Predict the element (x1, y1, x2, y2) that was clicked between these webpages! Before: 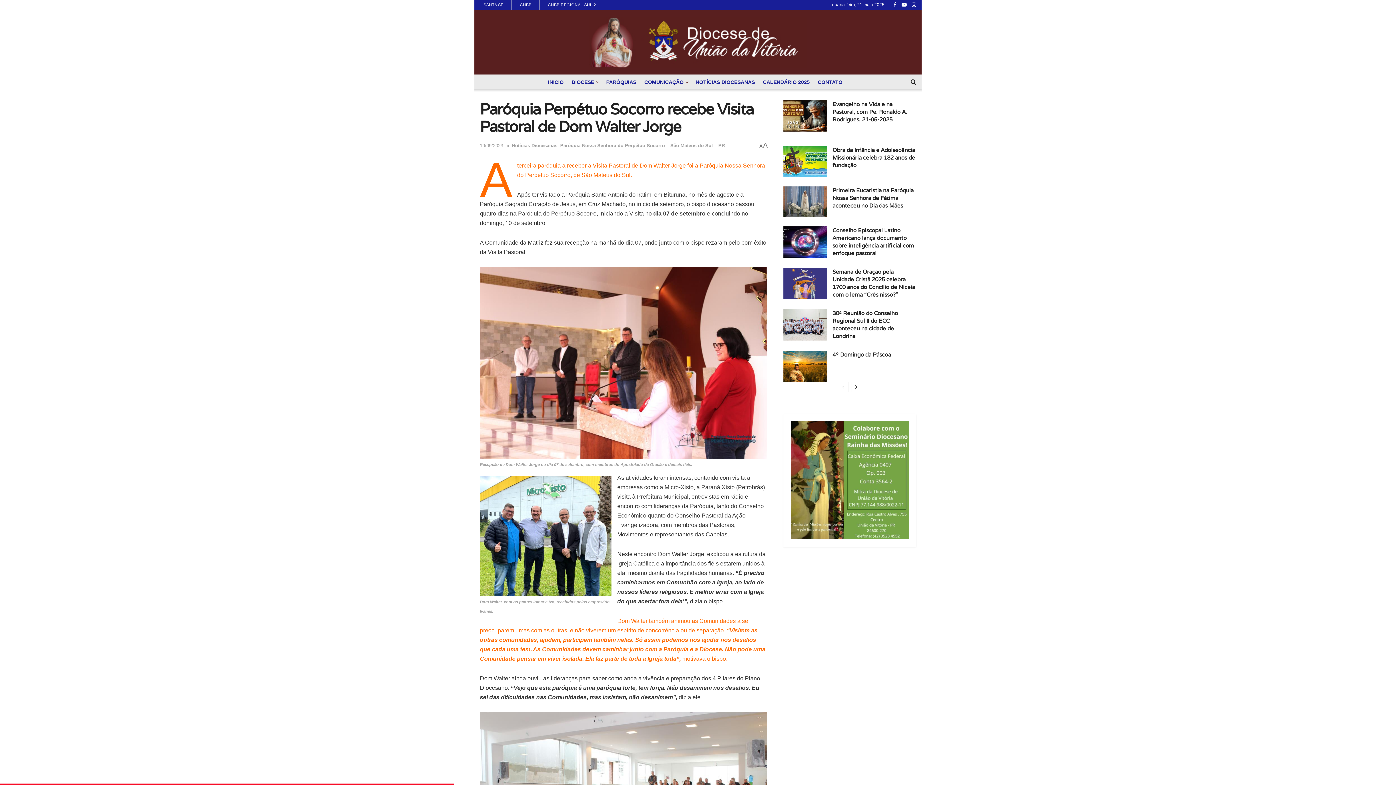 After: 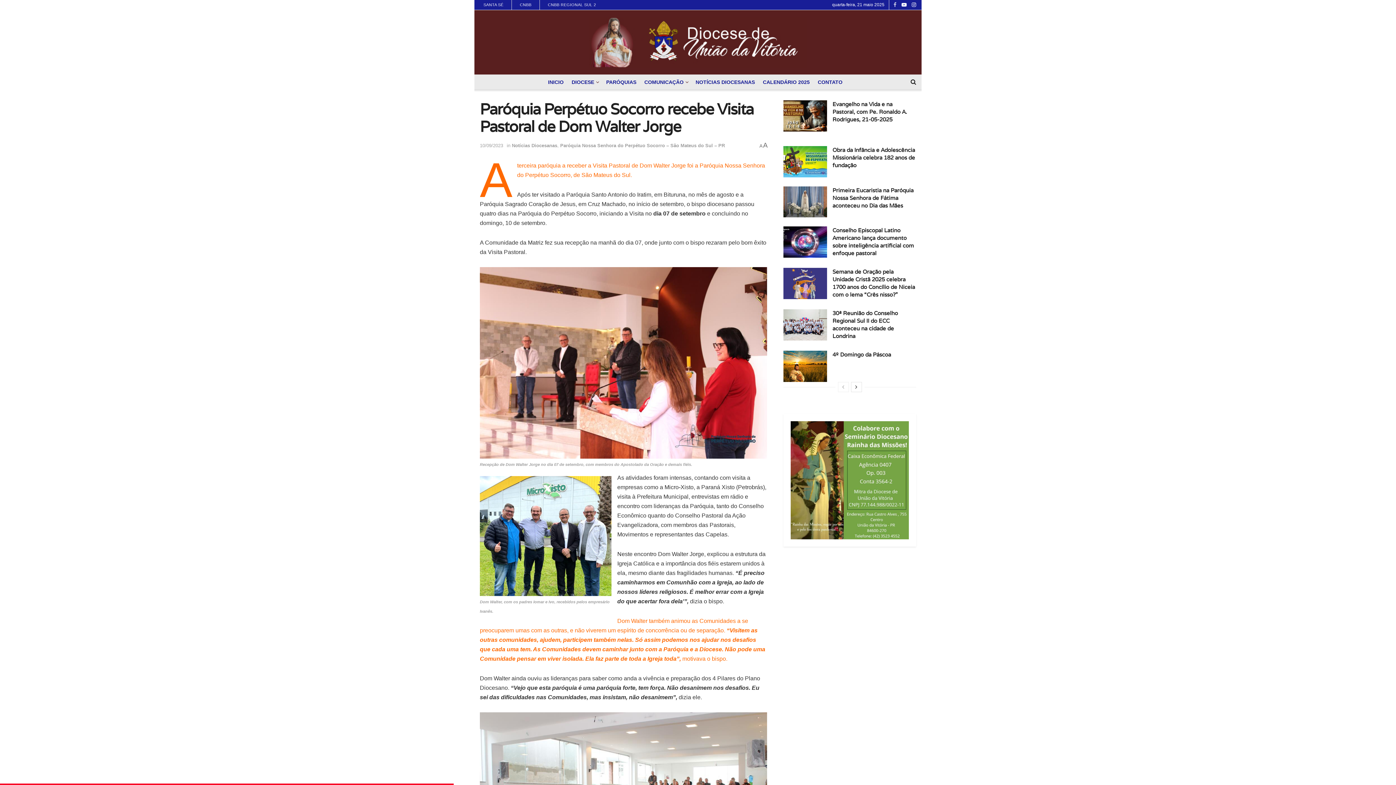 Action: bbox: (893, 0, 896, 10) label: Find us on Facebook